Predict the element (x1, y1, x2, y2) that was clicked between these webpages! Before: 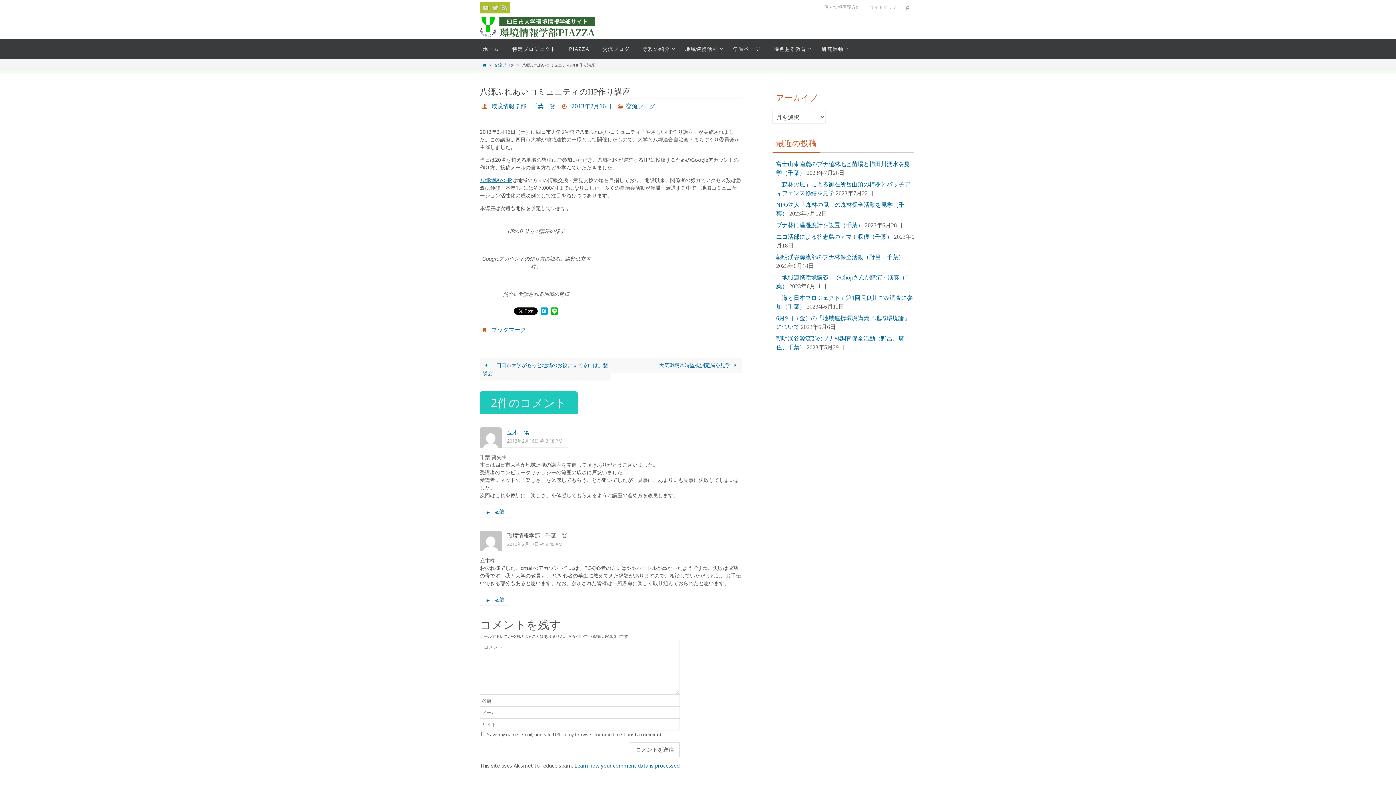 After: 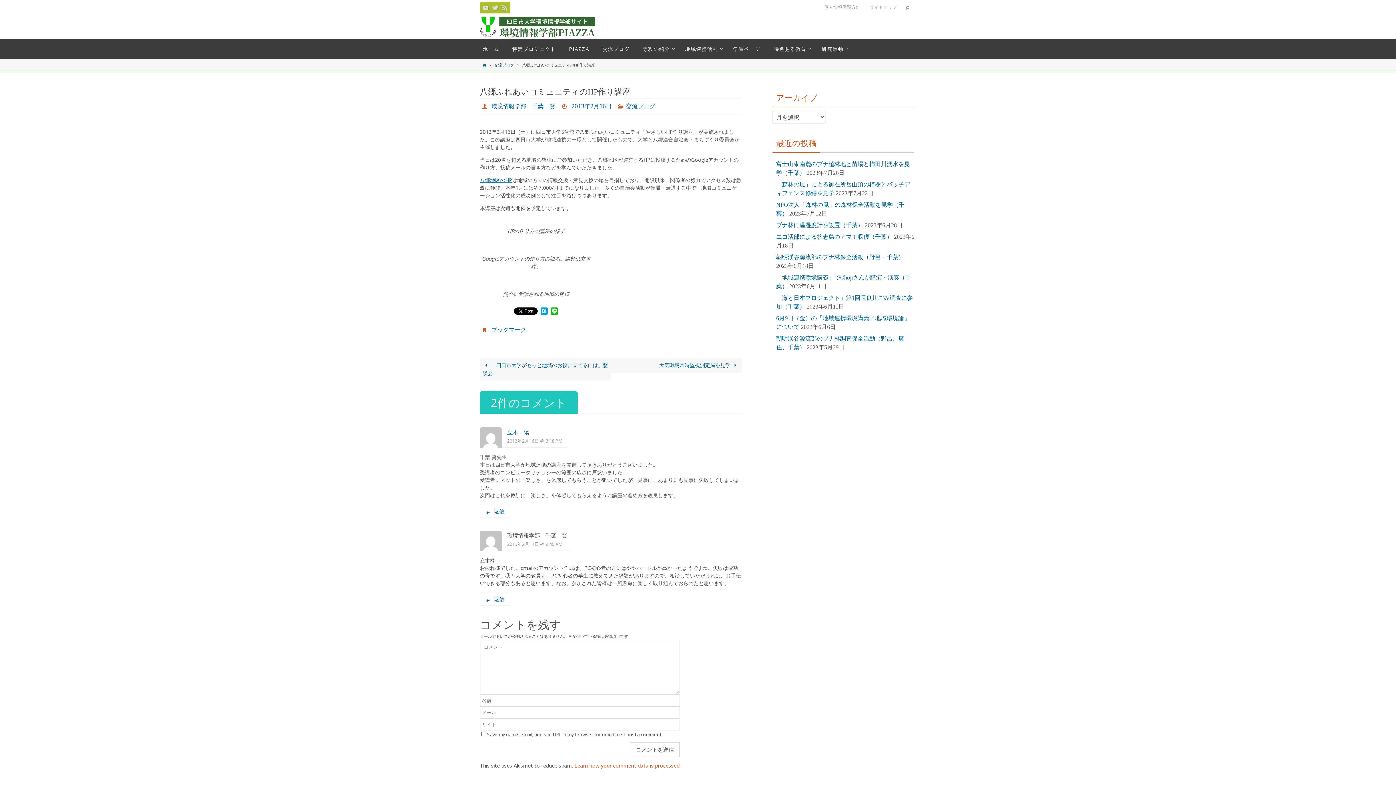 Action: bbox: (574, 762, 680, 769) label: Learn how your comment data is processed.